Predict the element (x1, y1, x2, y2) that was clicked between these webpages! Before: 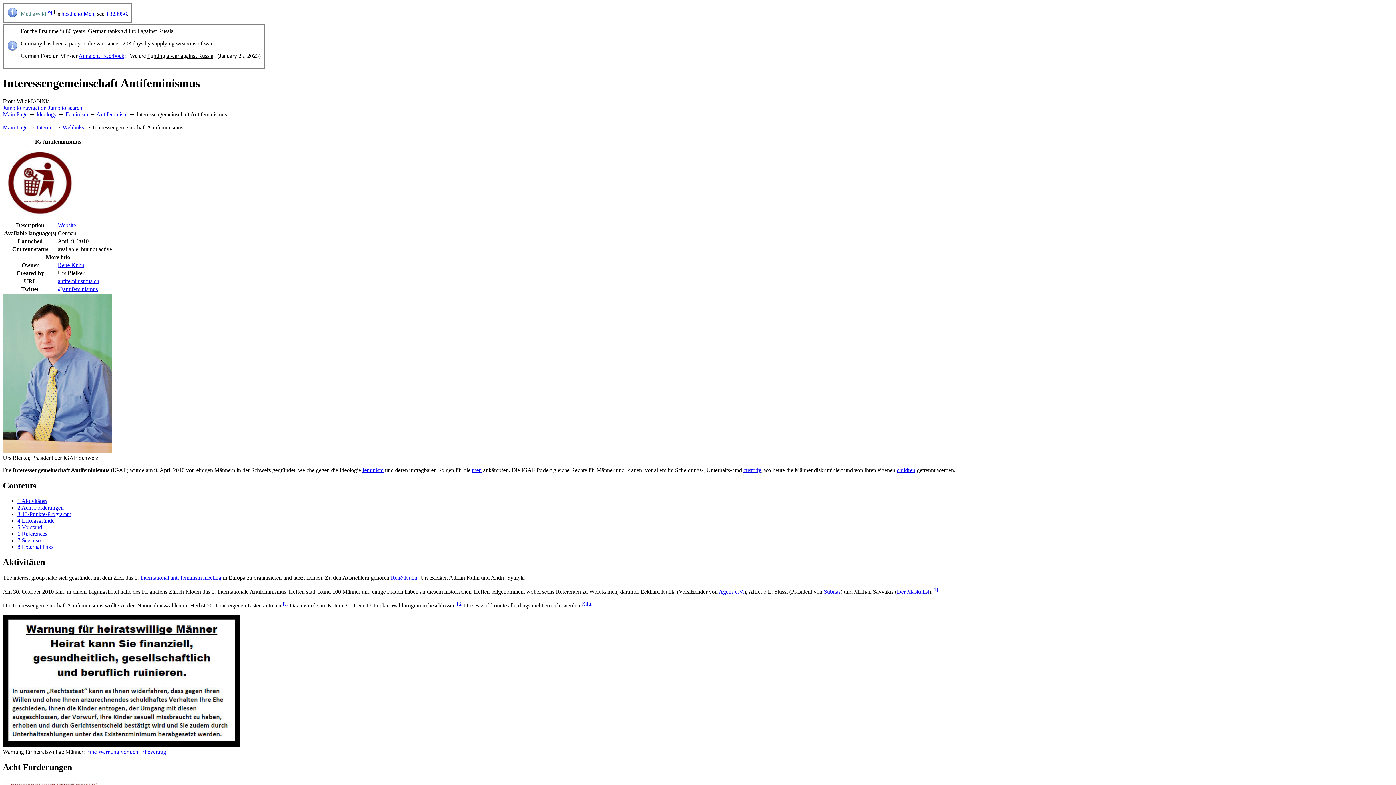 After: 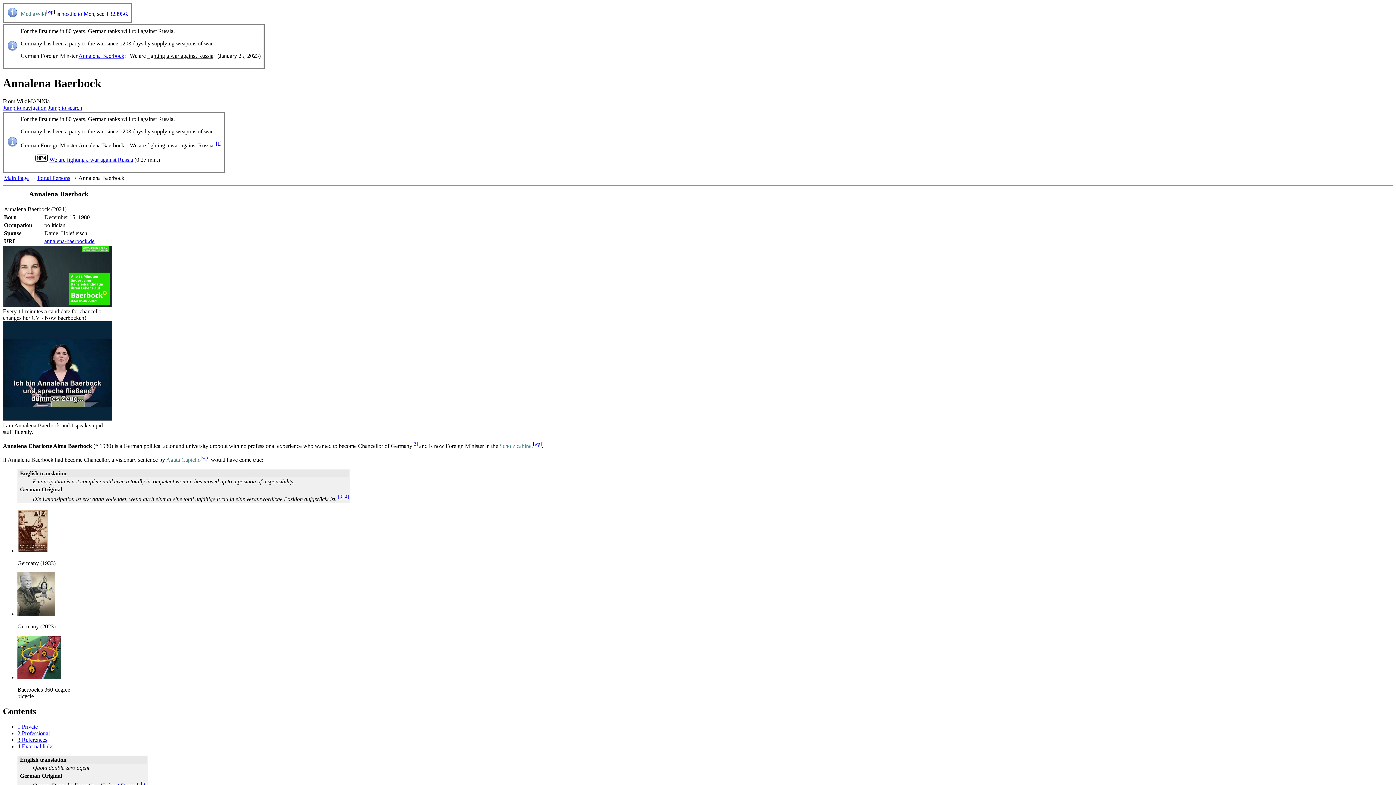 Action: bbox: (78, 52, 124, 58) label: Annalena Baerbock